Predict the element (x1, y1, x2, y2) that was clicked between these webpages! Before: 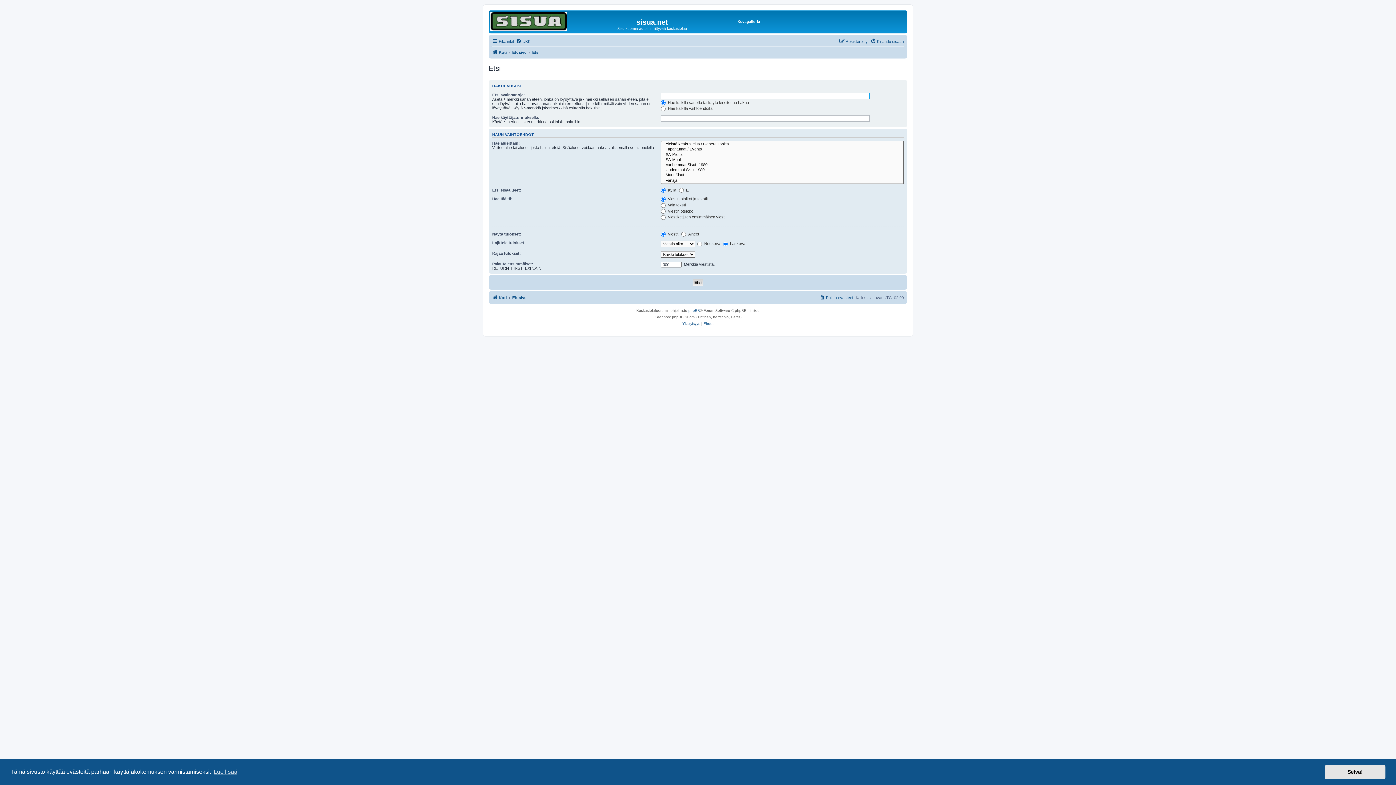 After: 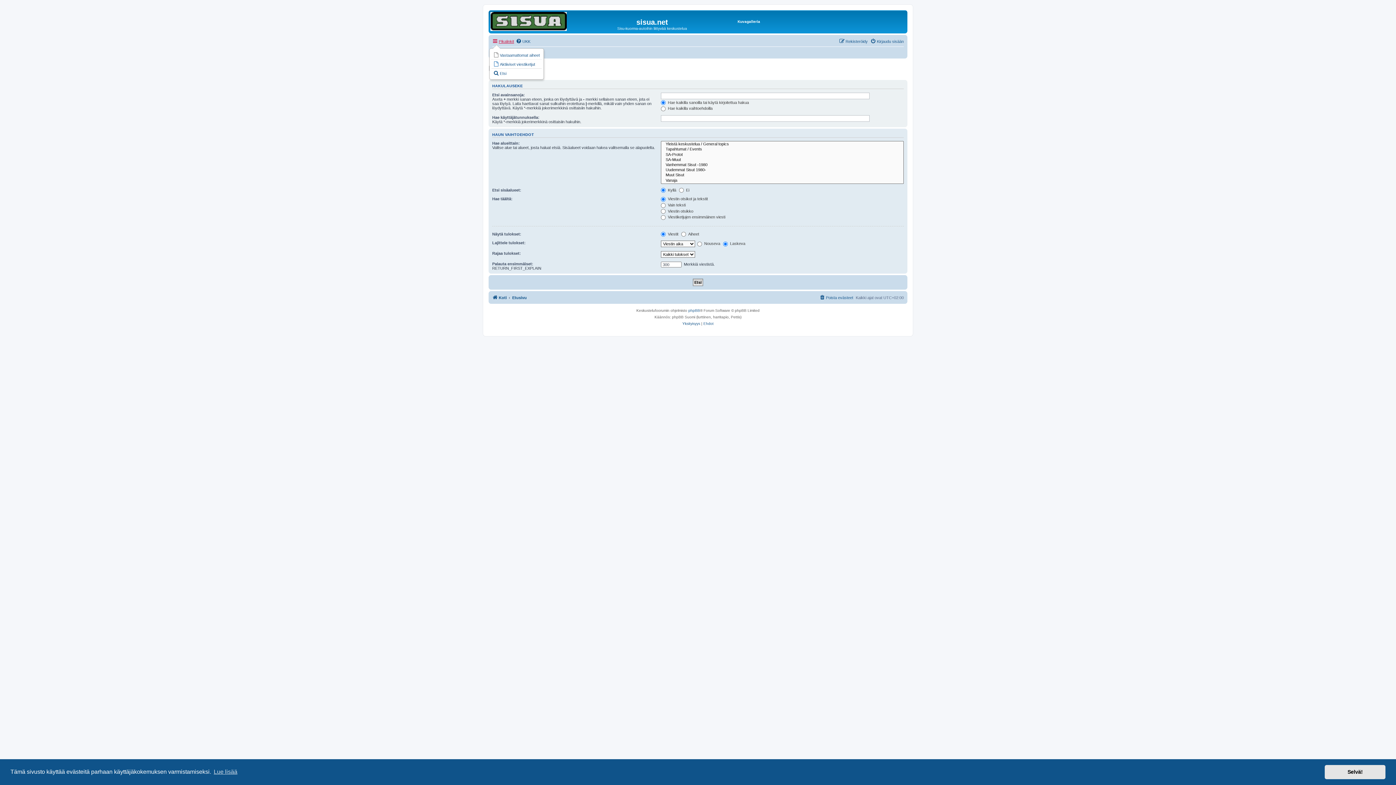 Action: bbox: (492, 37, 514, 45) label: Pikalinkit